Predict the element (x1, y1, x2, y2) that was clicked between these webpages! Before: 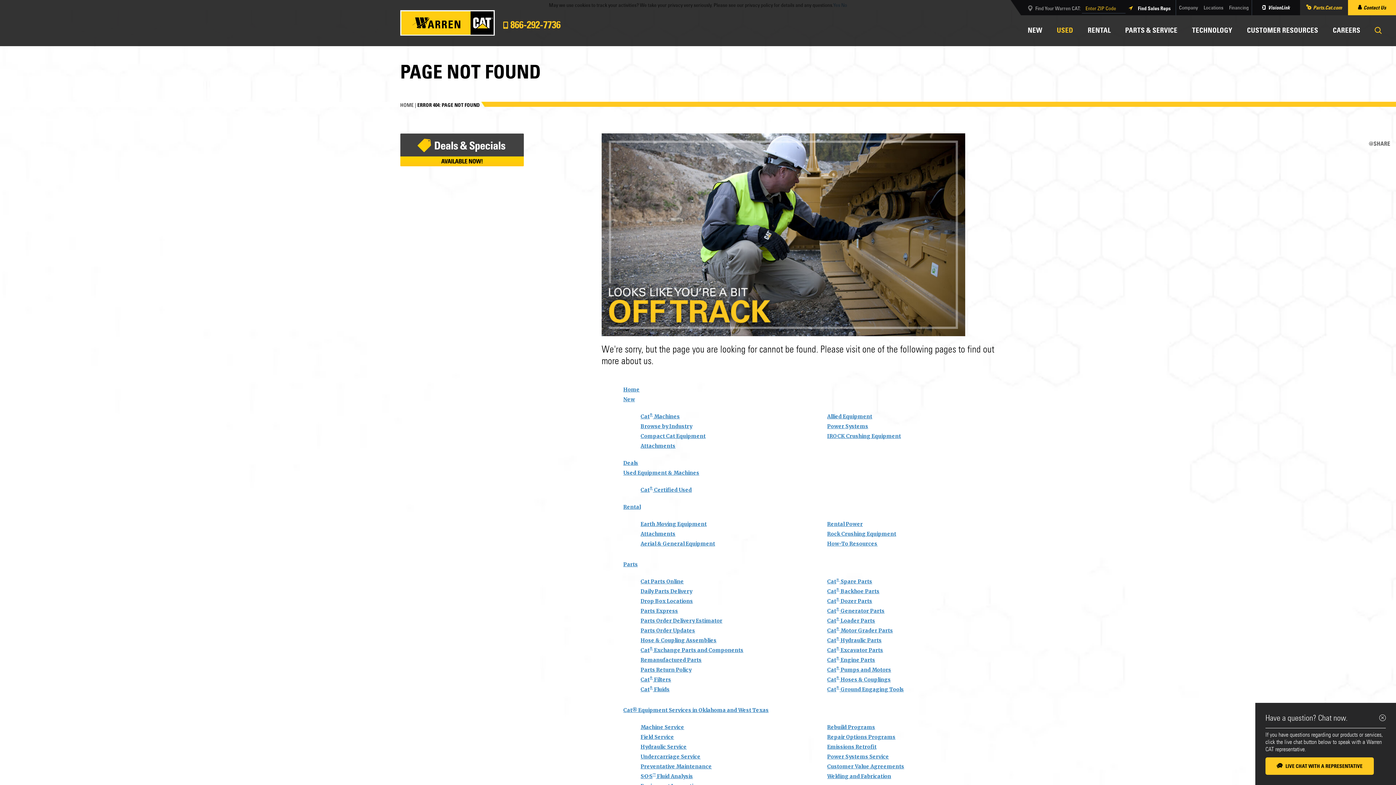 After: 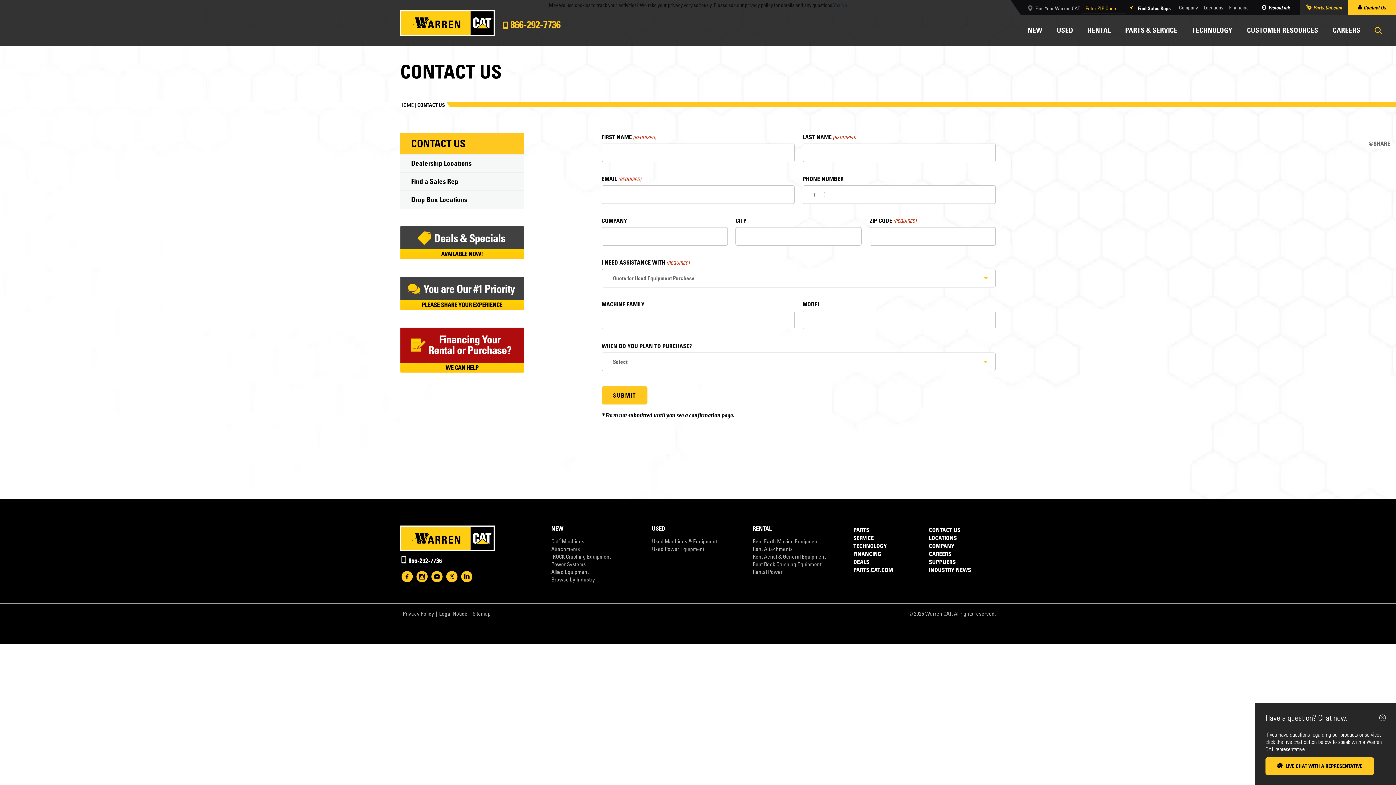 Action: label: Contact Us bbox: (1348, 0, 1396, 15)